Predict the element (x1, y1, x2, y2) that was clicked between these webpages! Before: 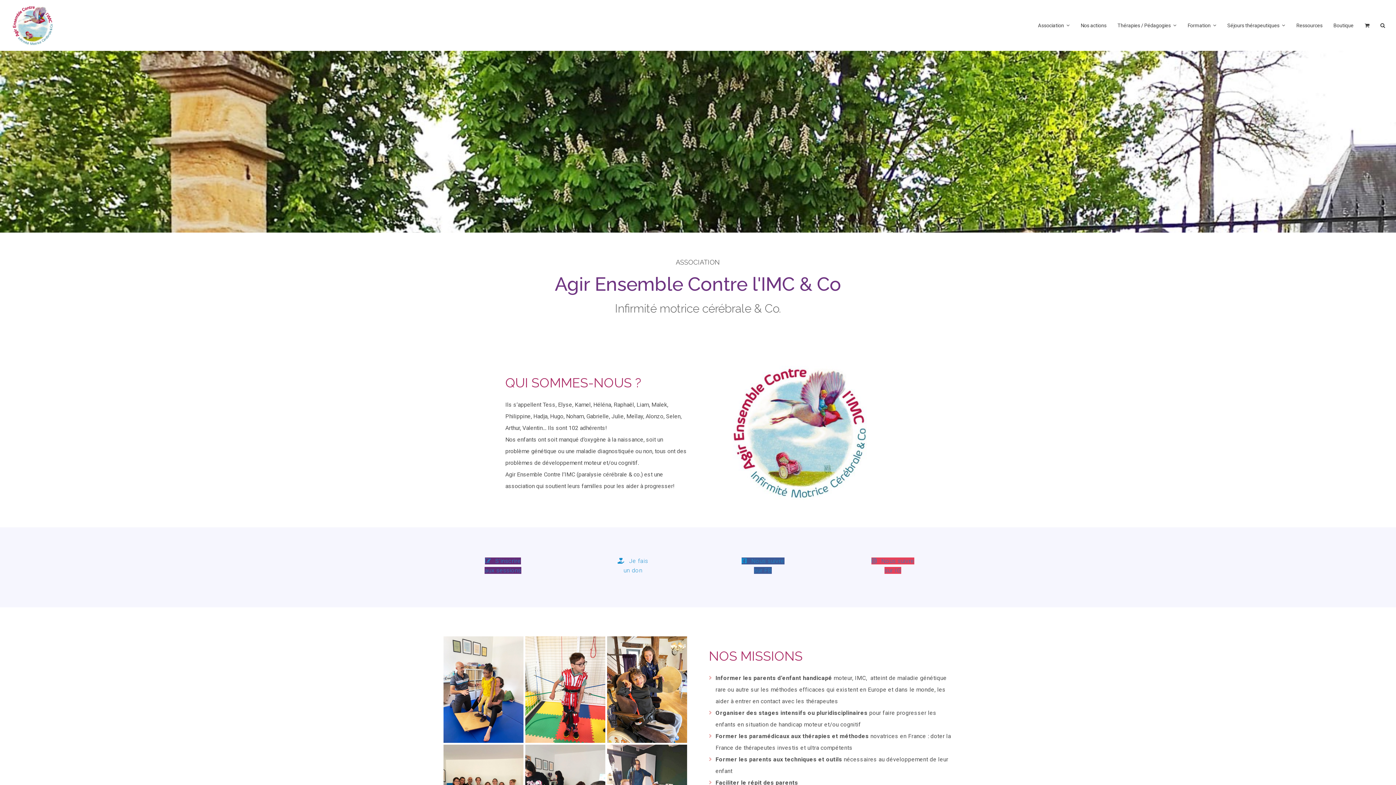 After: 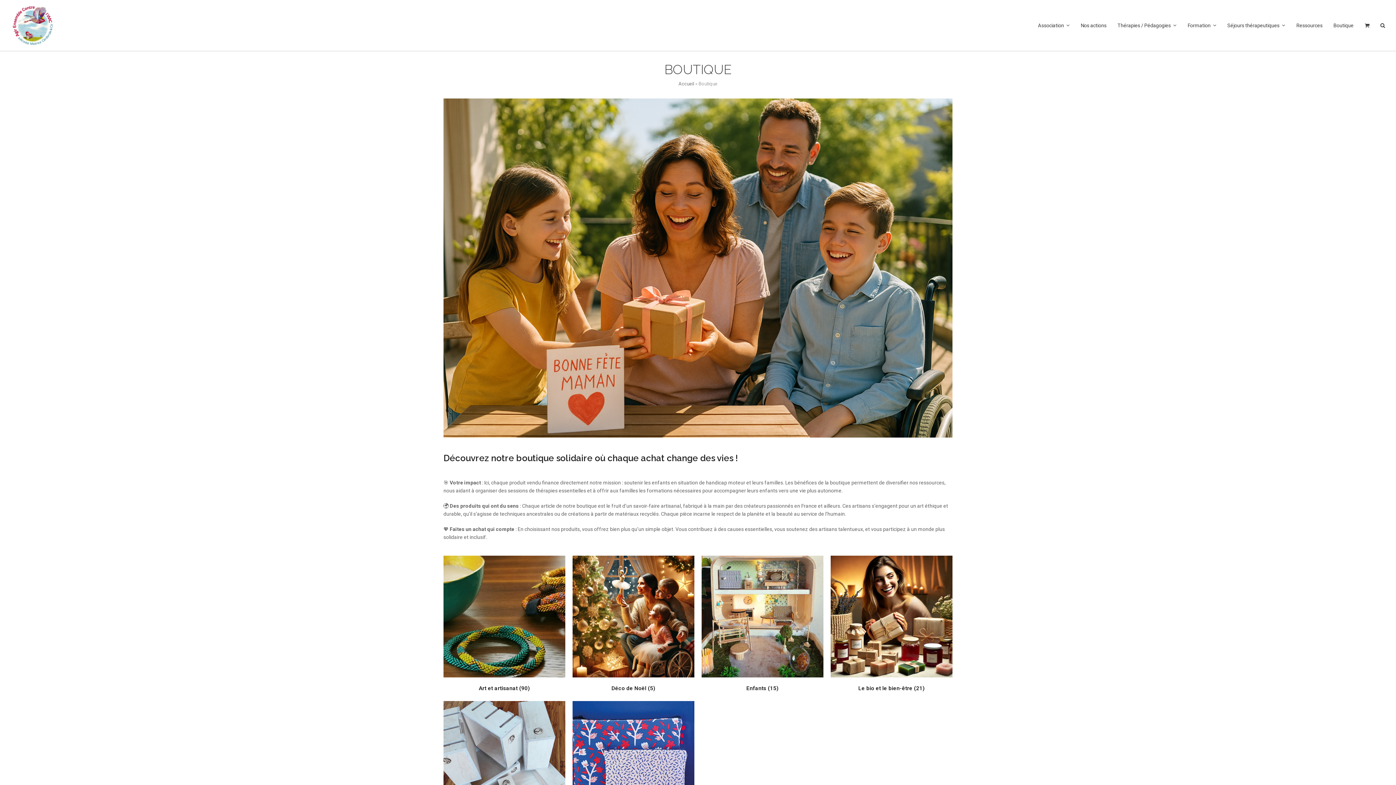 Action: bbox: (1328, 0, 1359, 50) label: Boutique